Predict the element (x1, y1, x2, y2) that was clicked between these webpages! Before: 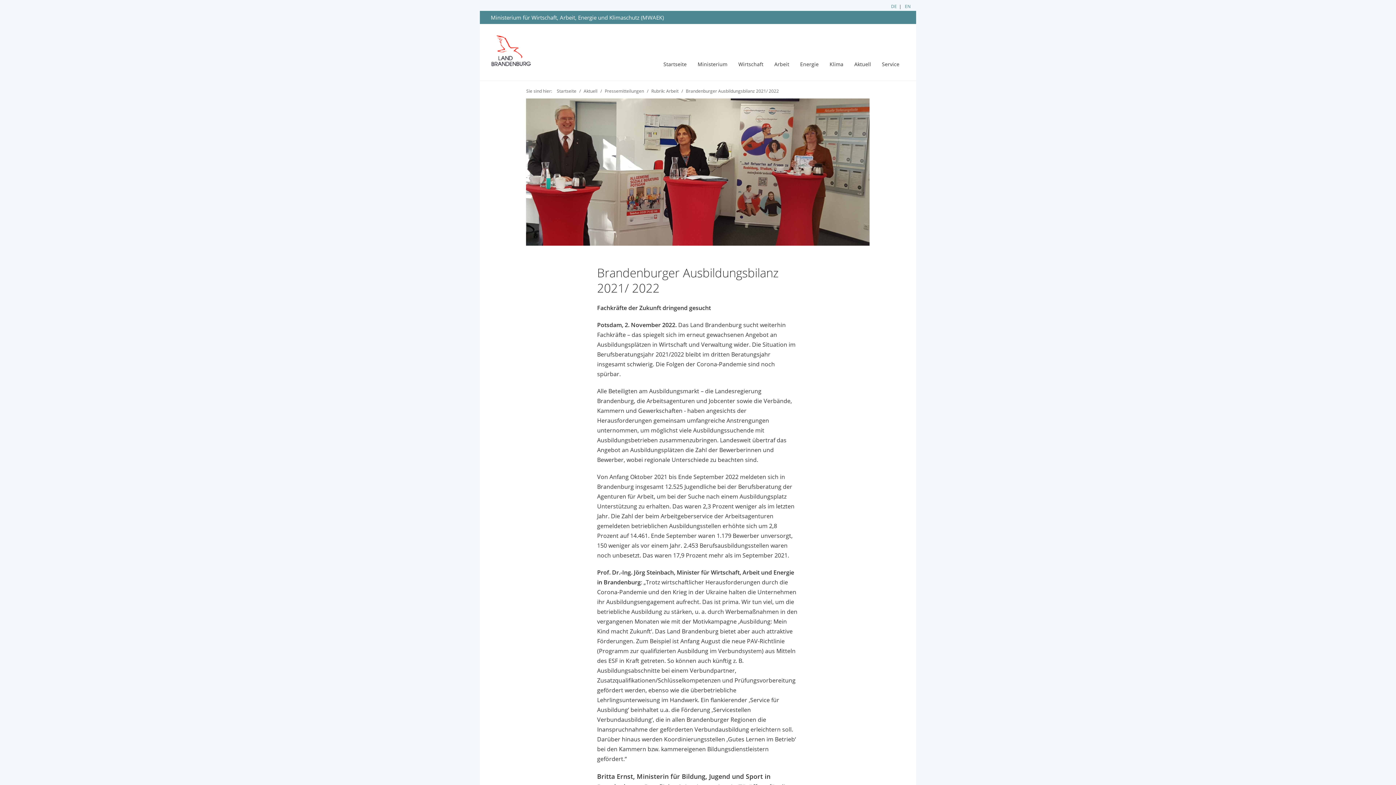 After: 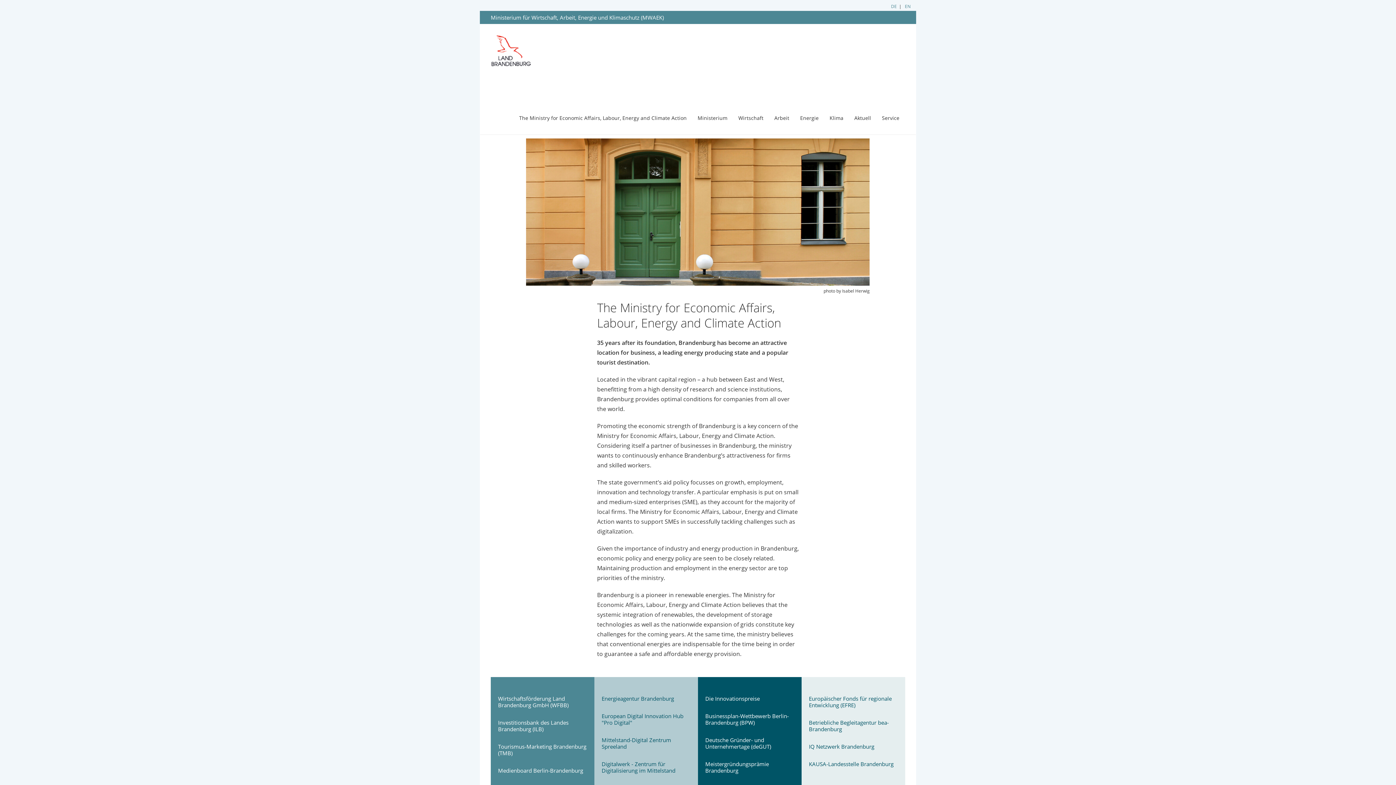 Action: label: EN bbox: (905, 3, 910, 9)